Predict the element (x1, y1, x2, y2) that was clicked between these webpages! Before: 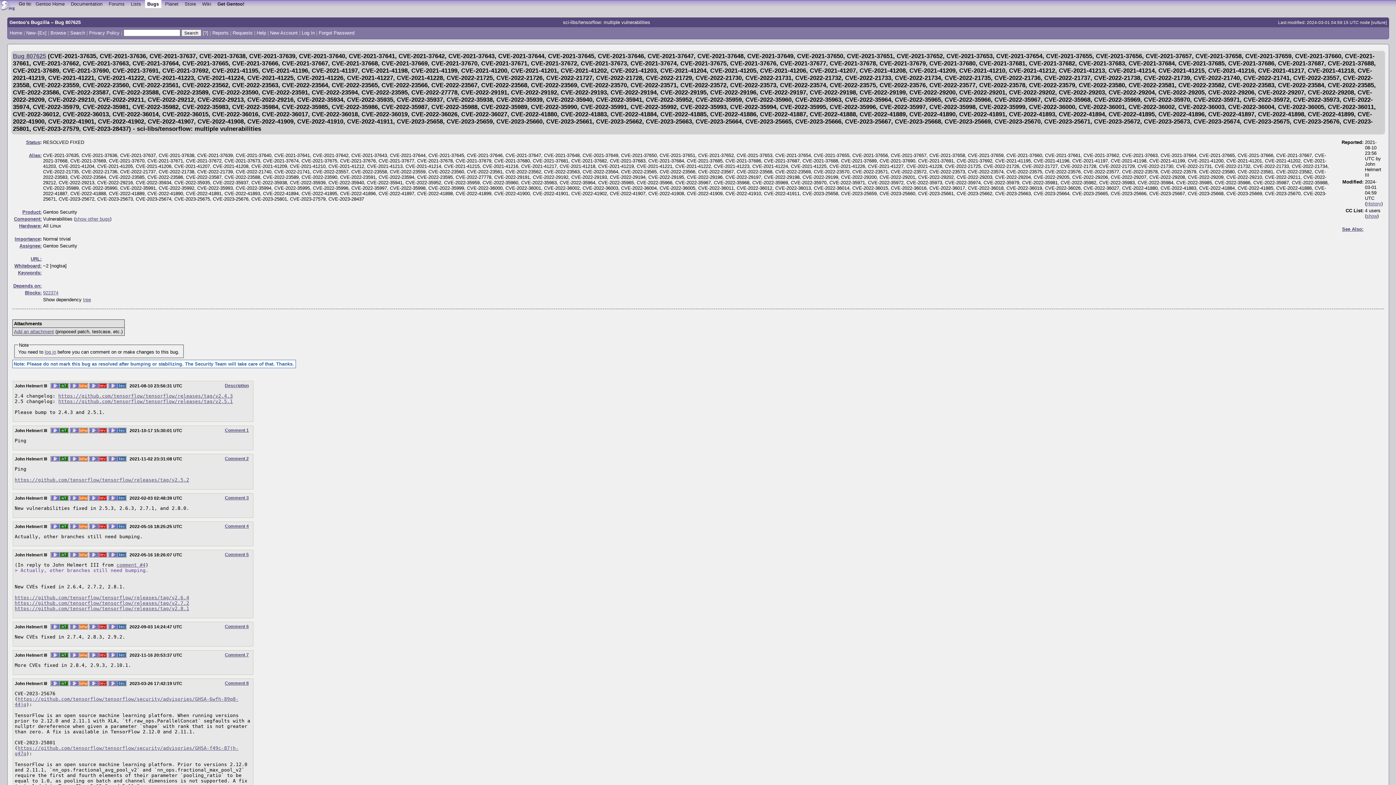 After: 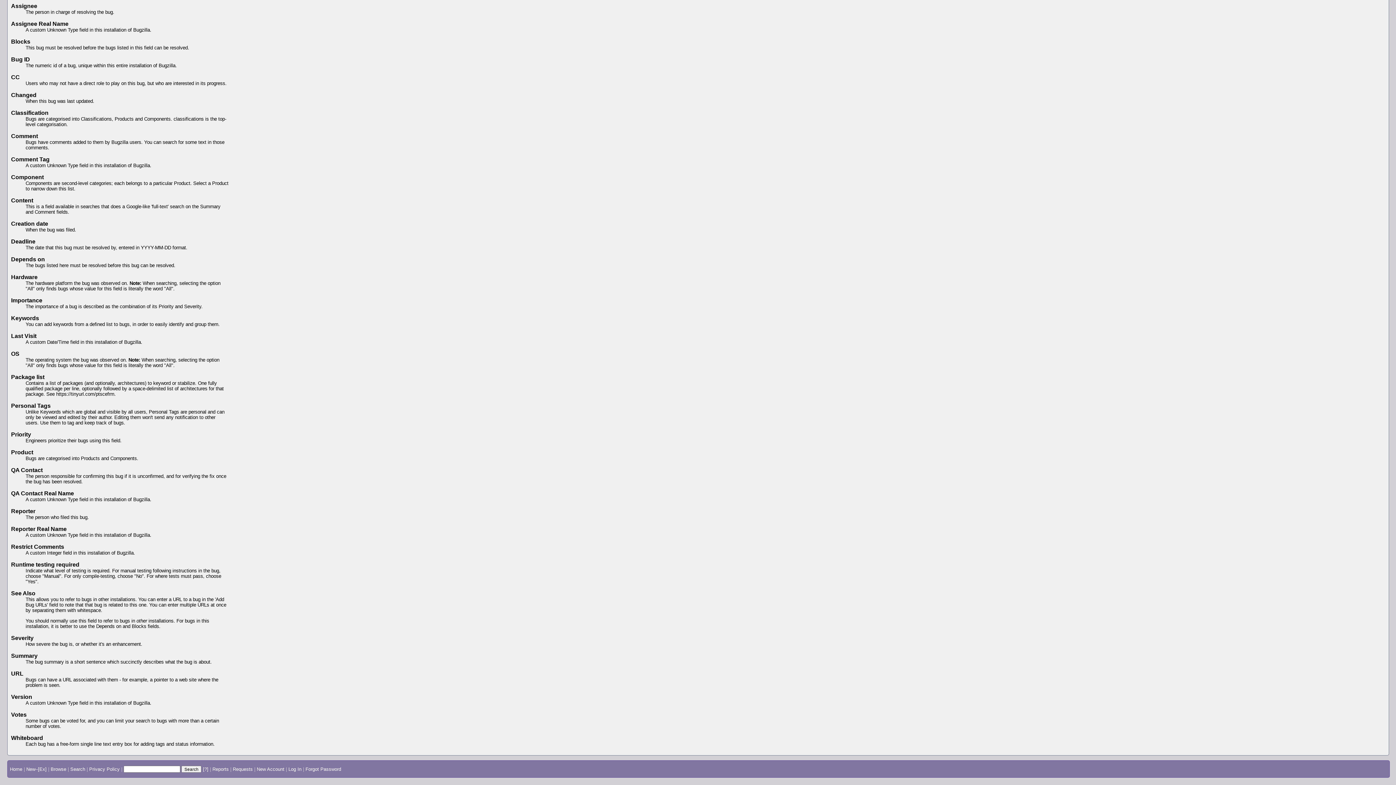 Action: label: Hardware: bbox: (19, 223, 41, 228)